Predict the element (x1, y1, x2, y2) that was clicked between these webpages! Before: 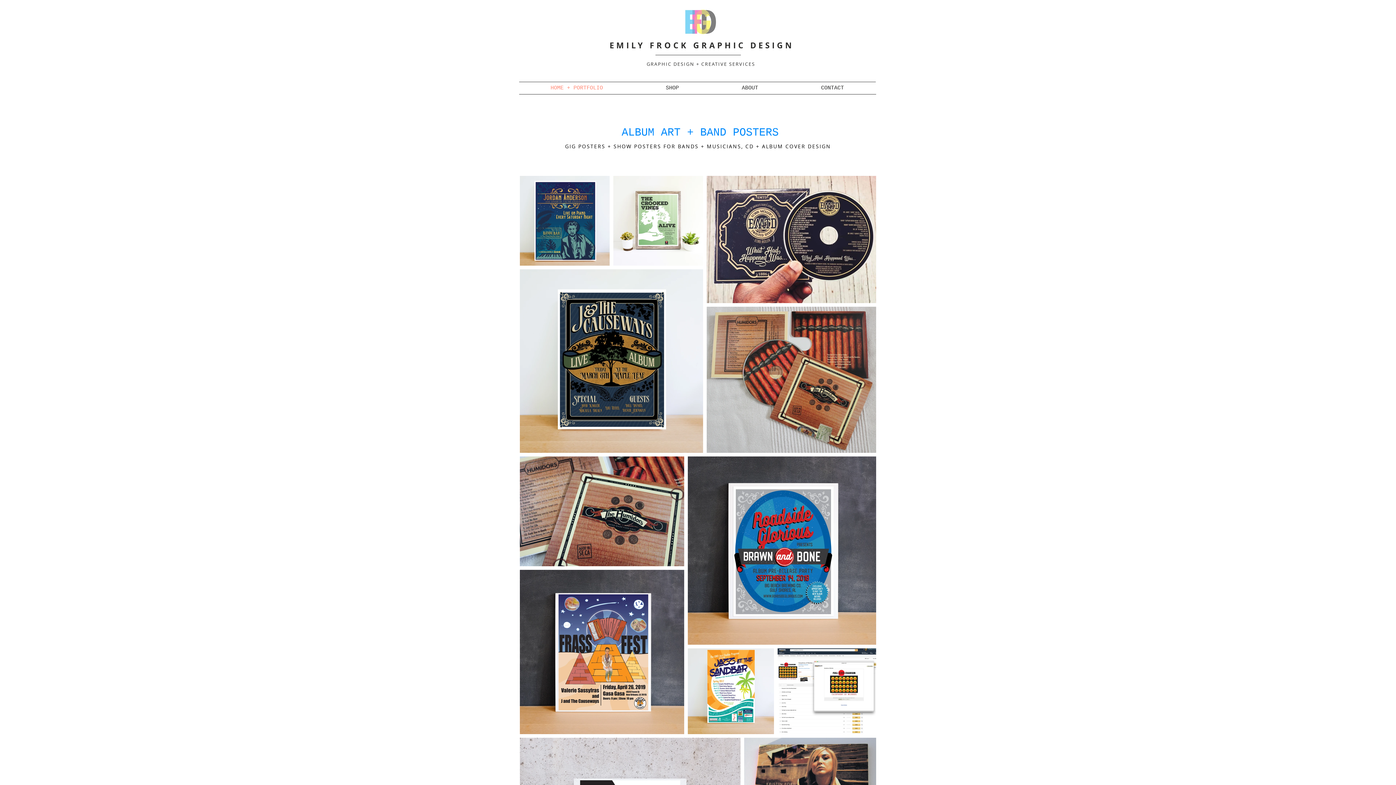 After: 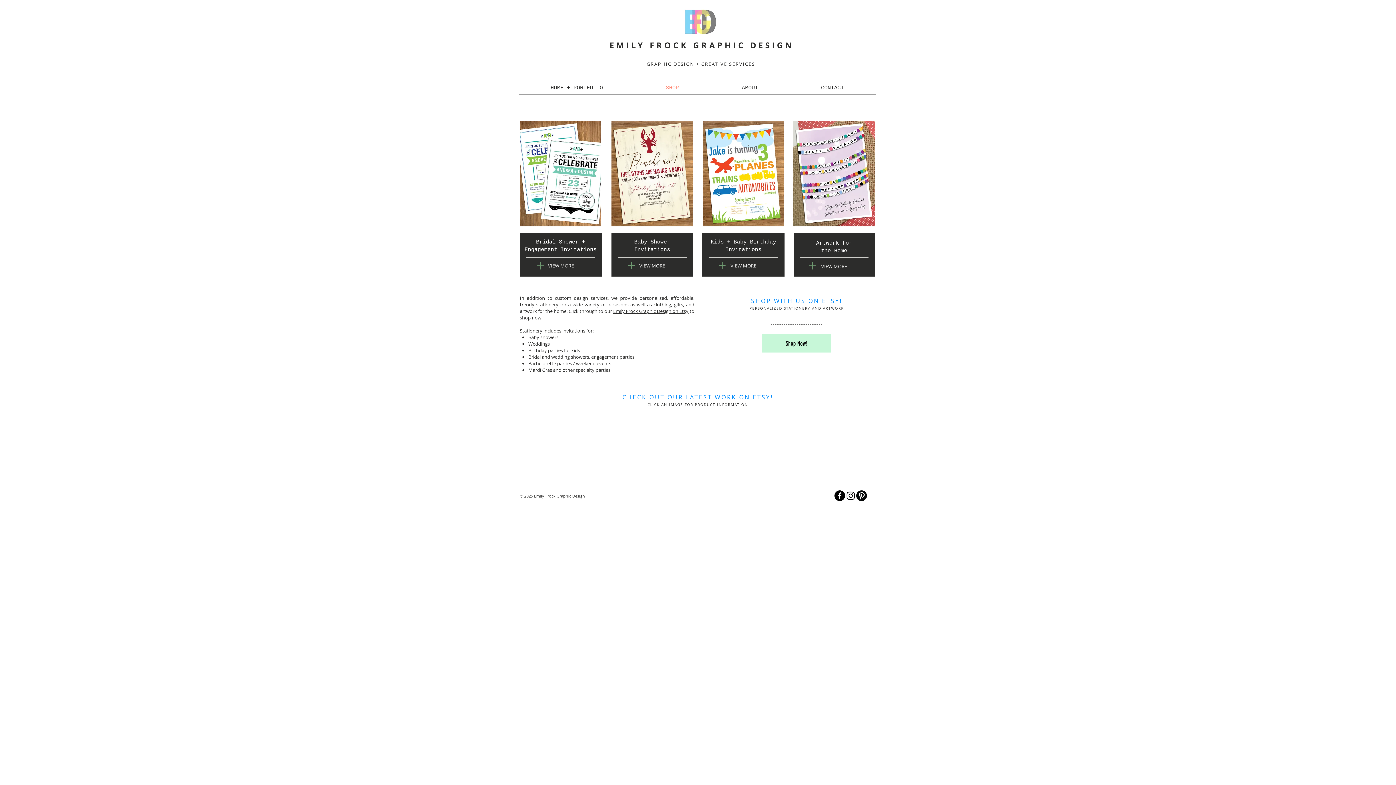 Action: label: EMILY FROCK GRAPHIC DESIGN bbox: (609, 39, 794, 50)